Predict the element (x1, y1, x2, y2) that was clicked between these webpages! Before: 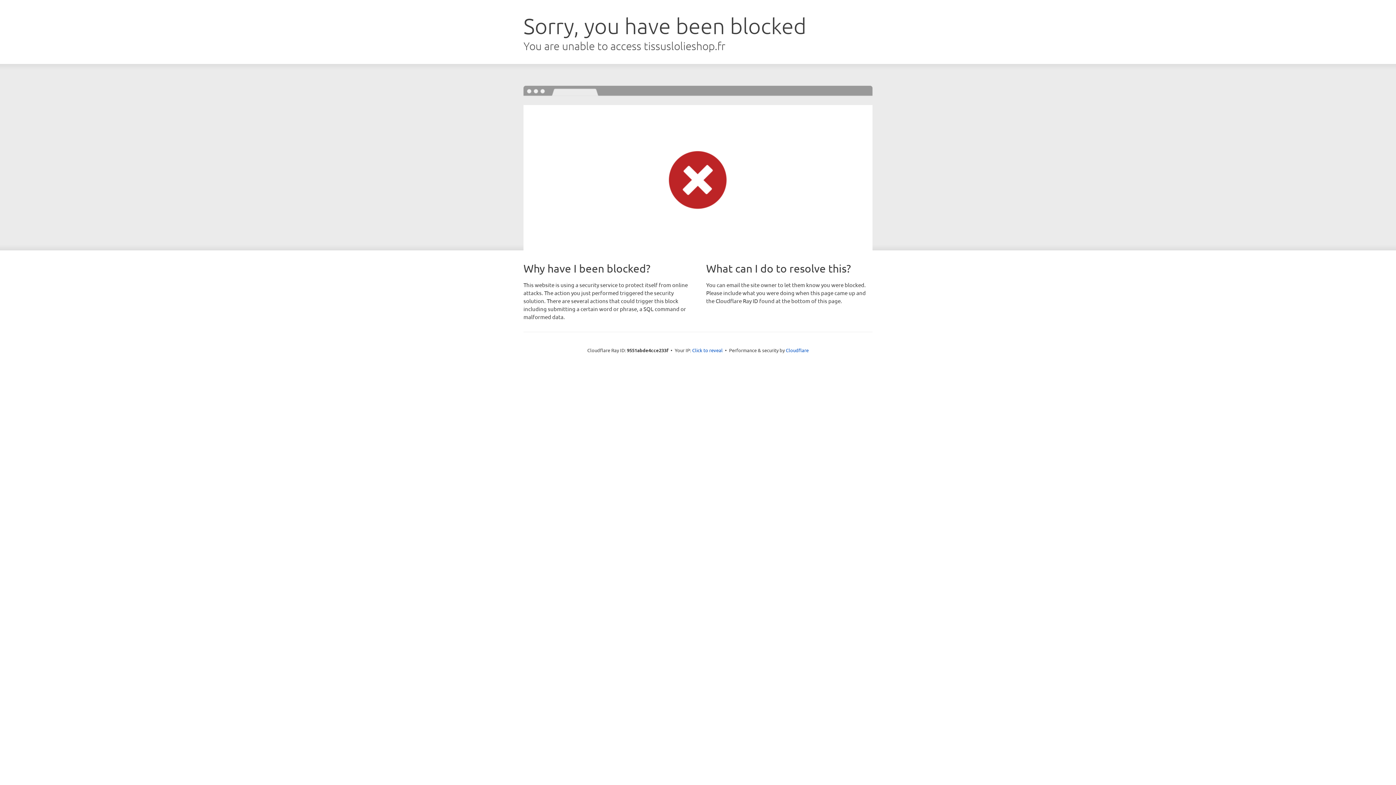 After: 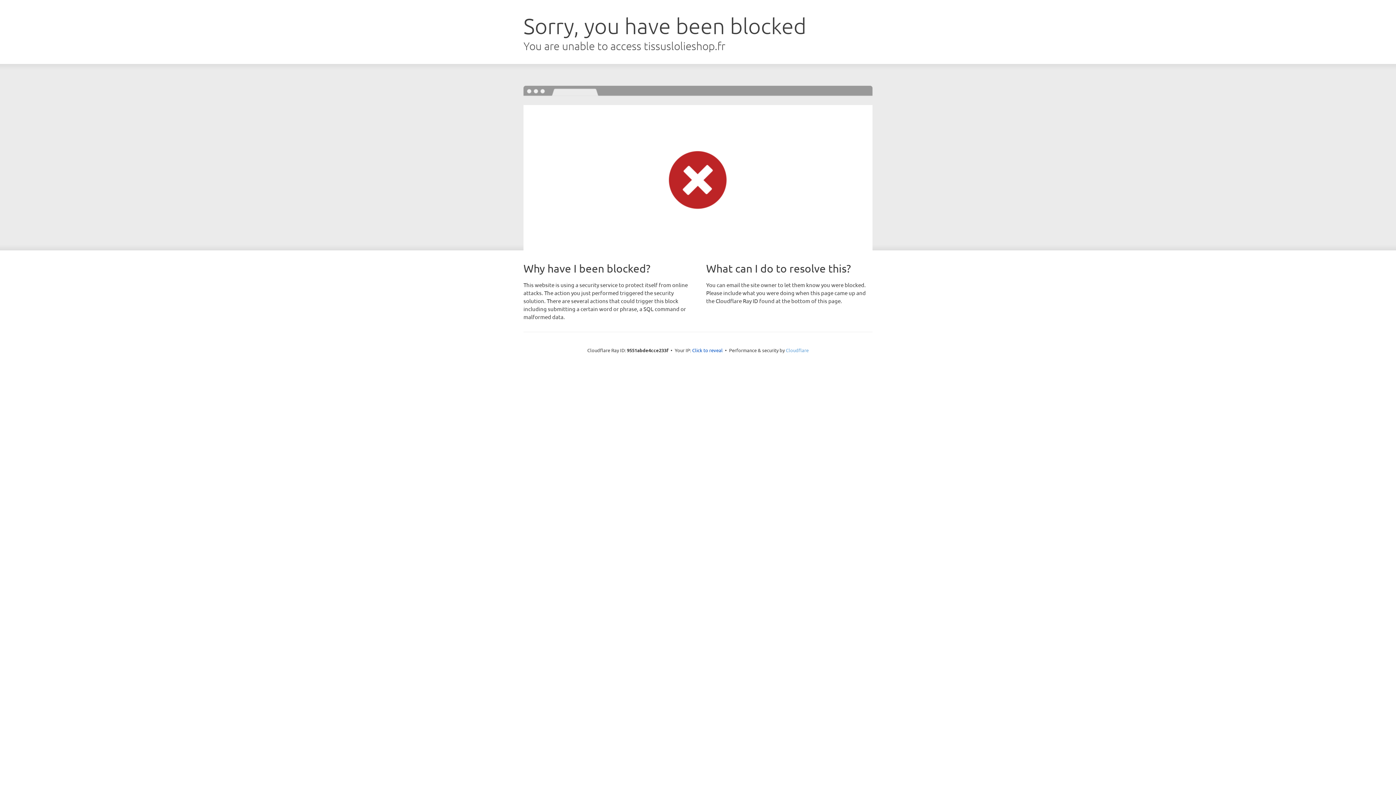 Action: label: Cloudflare bbox: (786, 347, 808, 353)